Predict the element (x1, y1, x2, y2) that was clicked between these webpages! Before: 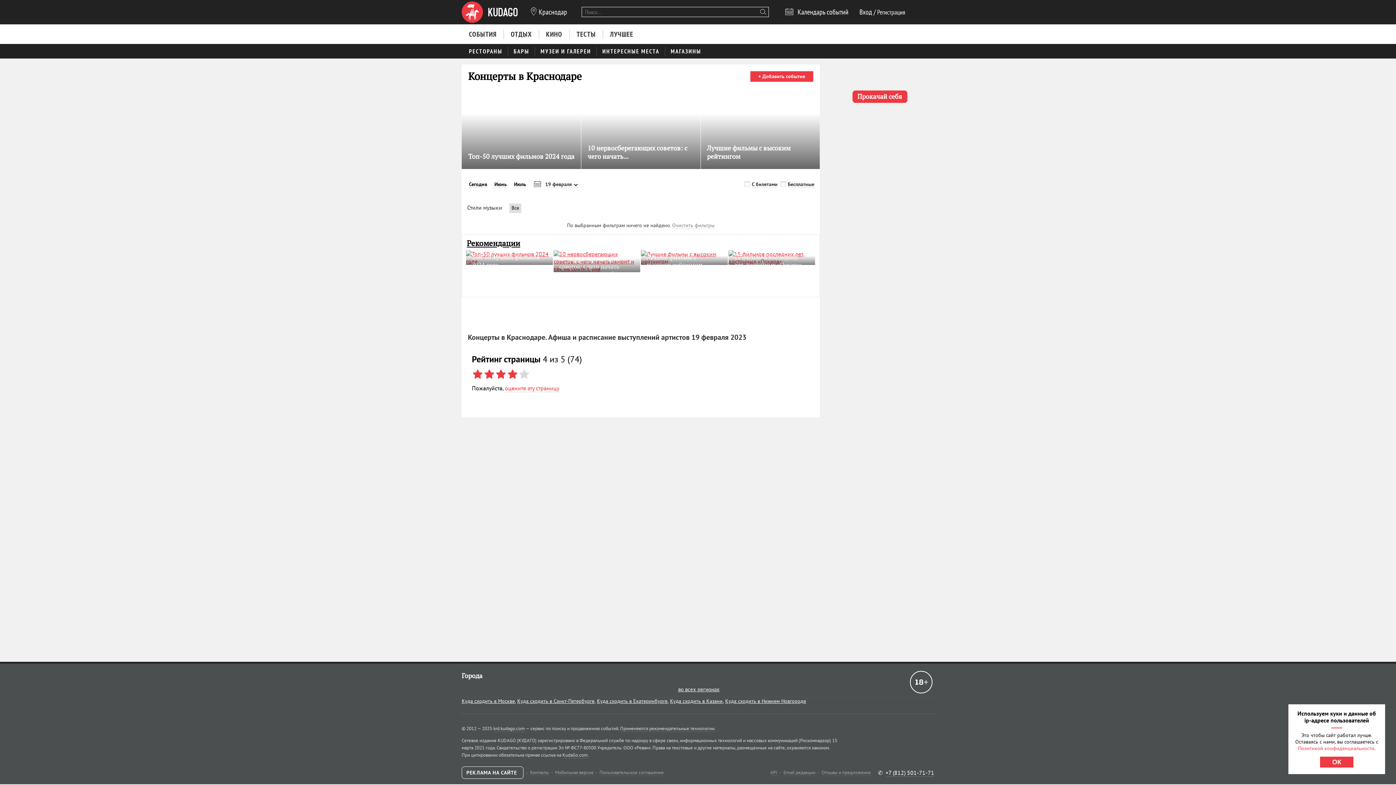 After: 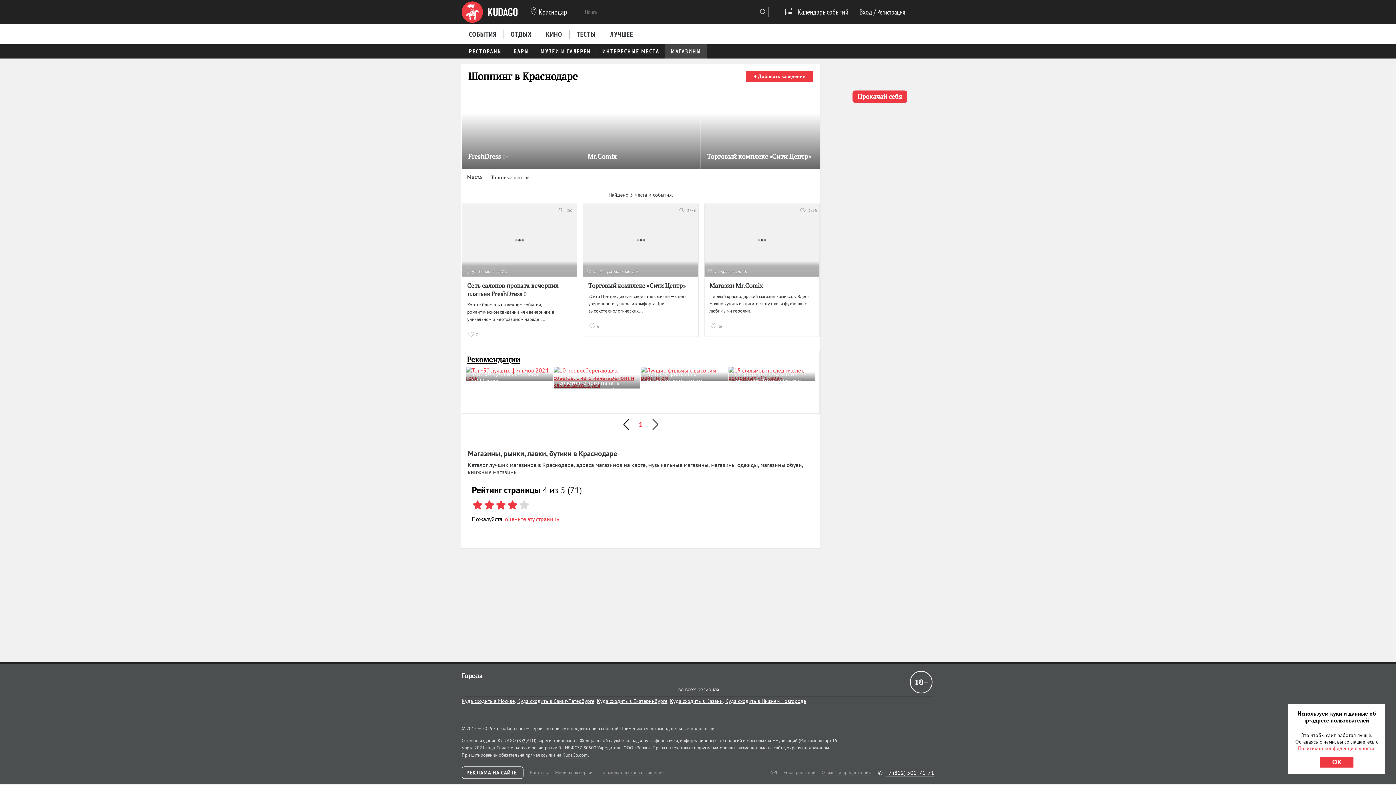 Action: label: МАГАЗИНЫ bbox: (665, 43, 707, 58)